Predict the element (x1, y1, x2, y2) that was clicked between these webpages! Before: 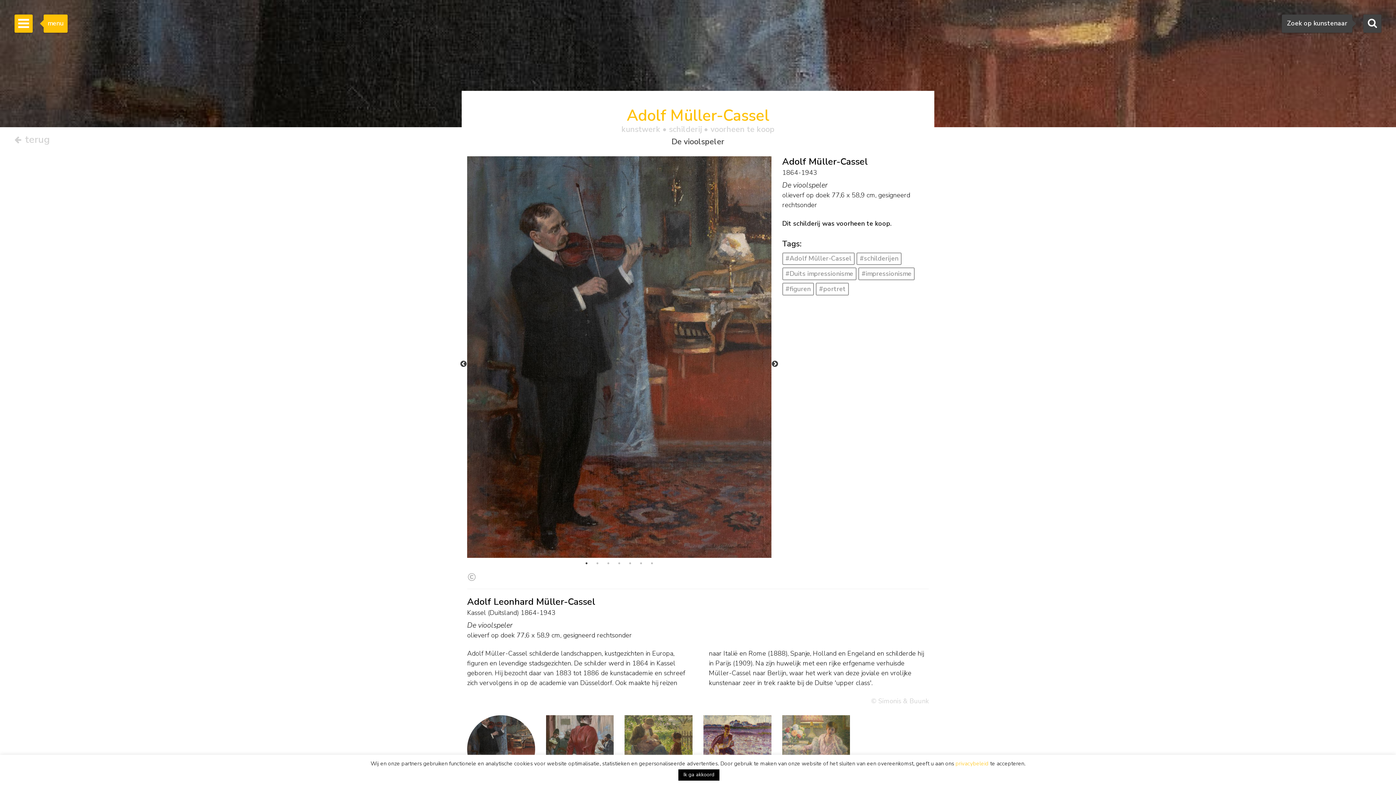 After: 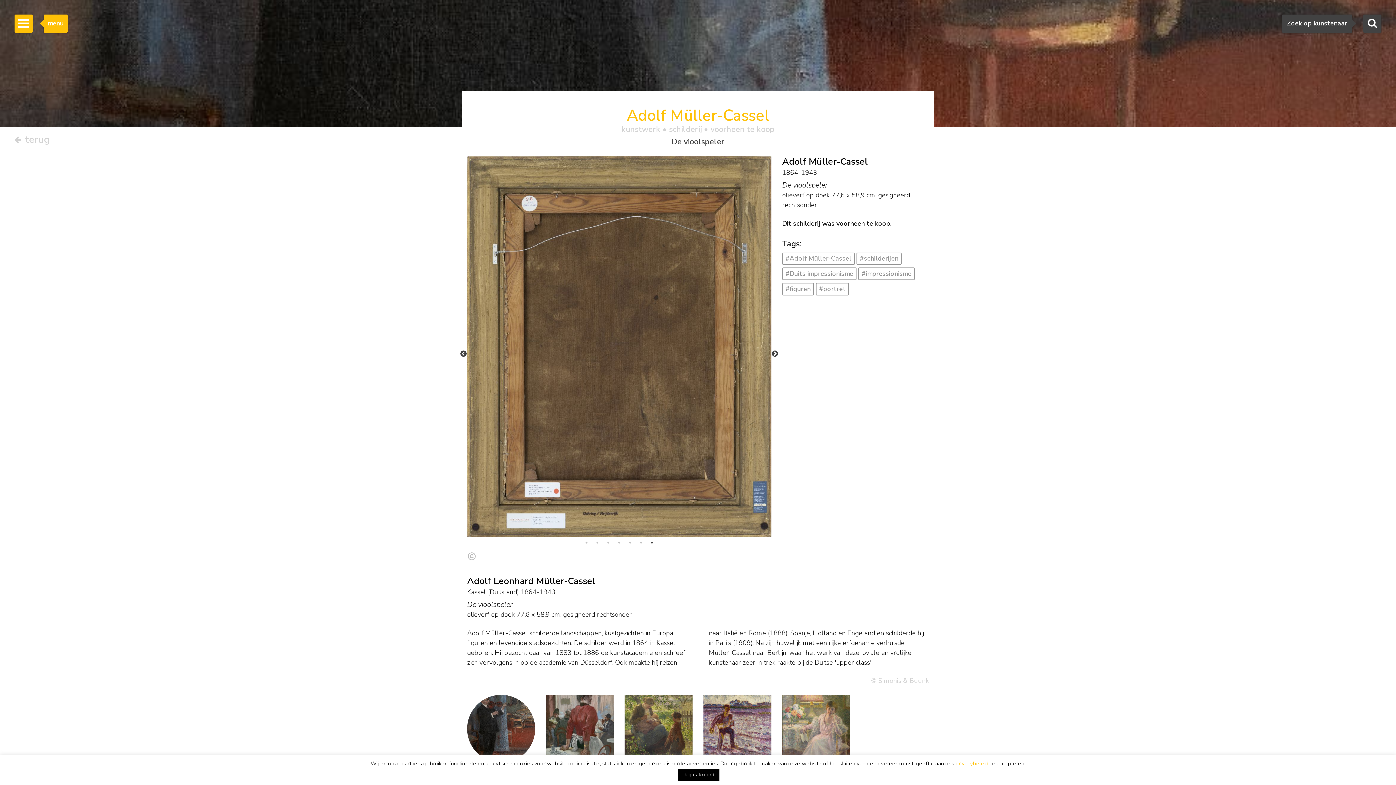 Action: bbox: (648, 559, 655, 567) label: 7 of 7